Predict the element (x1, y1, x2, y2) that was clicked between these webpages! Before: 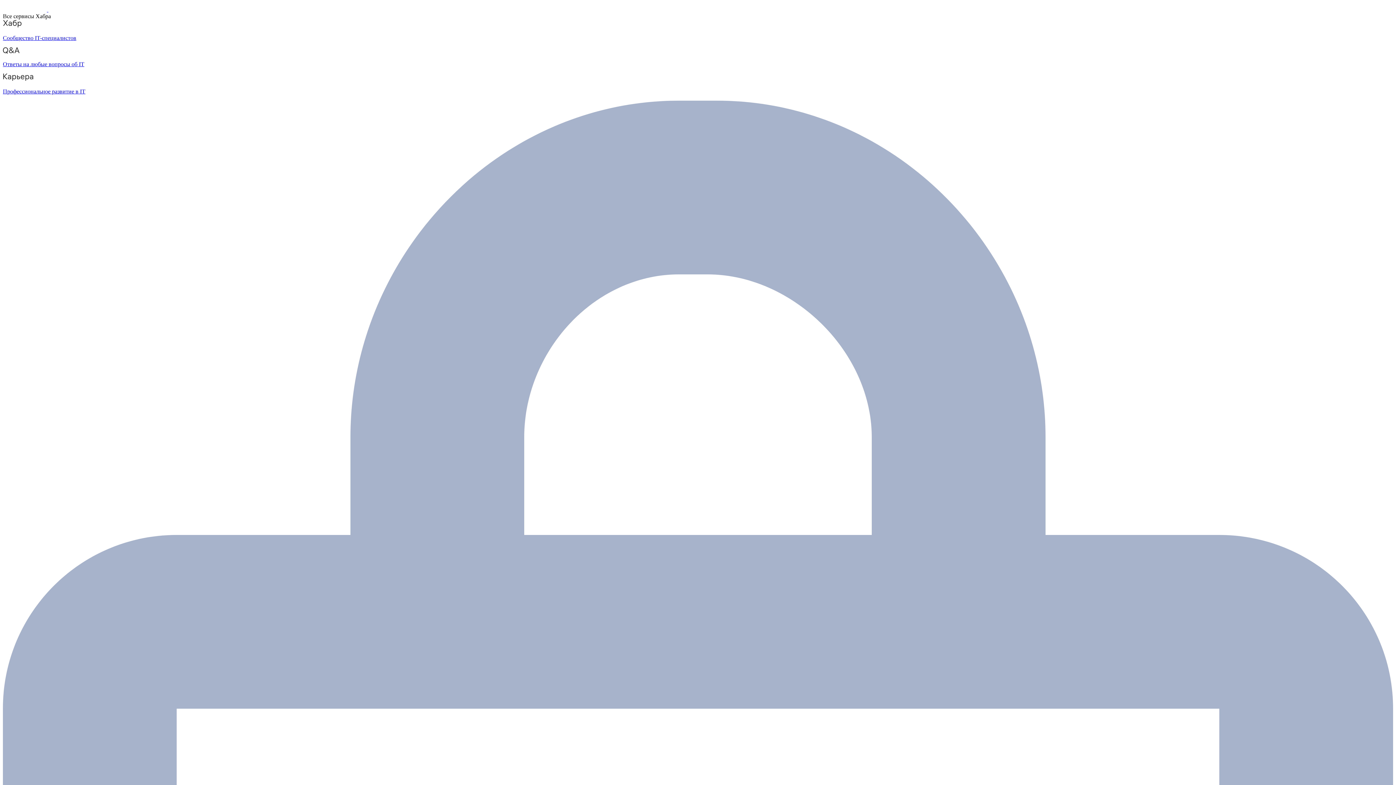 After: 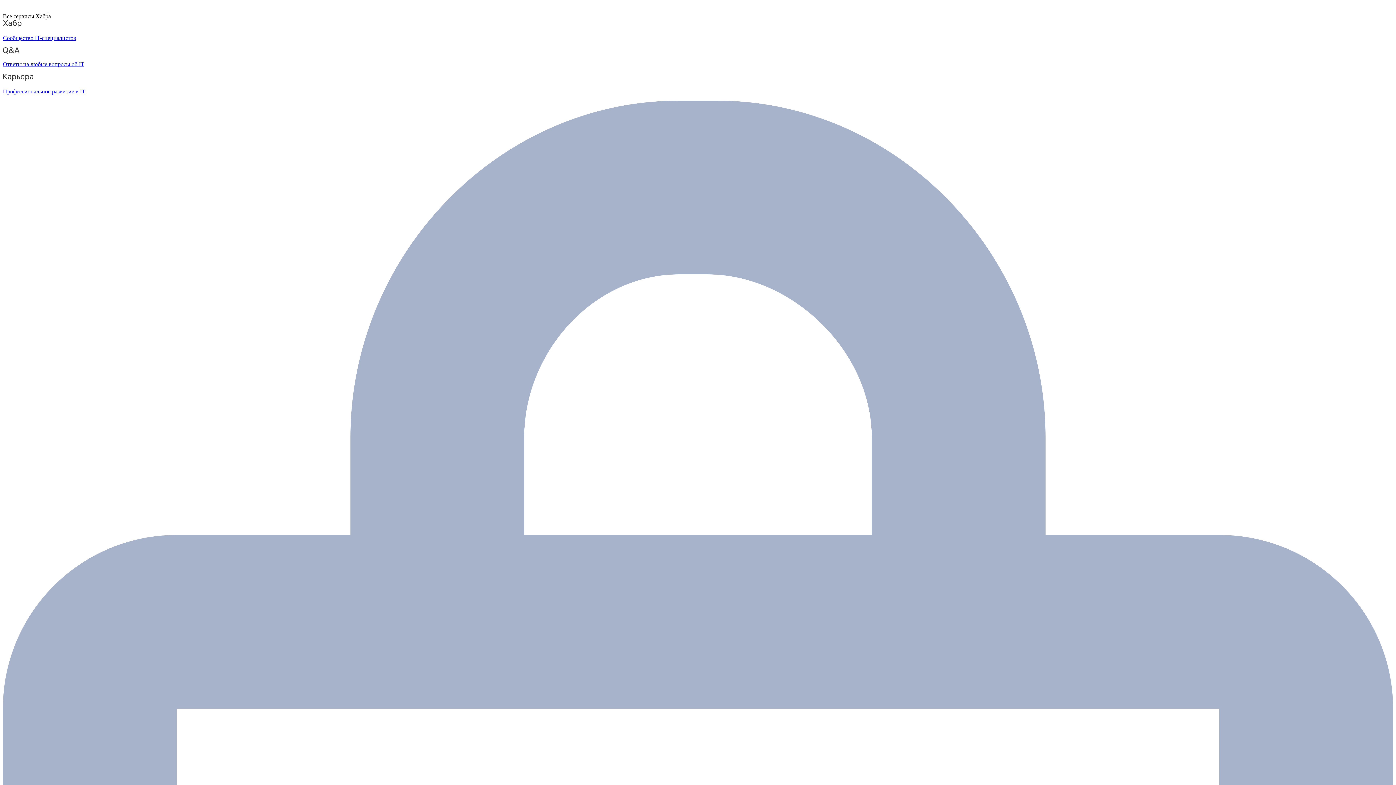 Action: bbox: (2, 6, 48, 12) label:  